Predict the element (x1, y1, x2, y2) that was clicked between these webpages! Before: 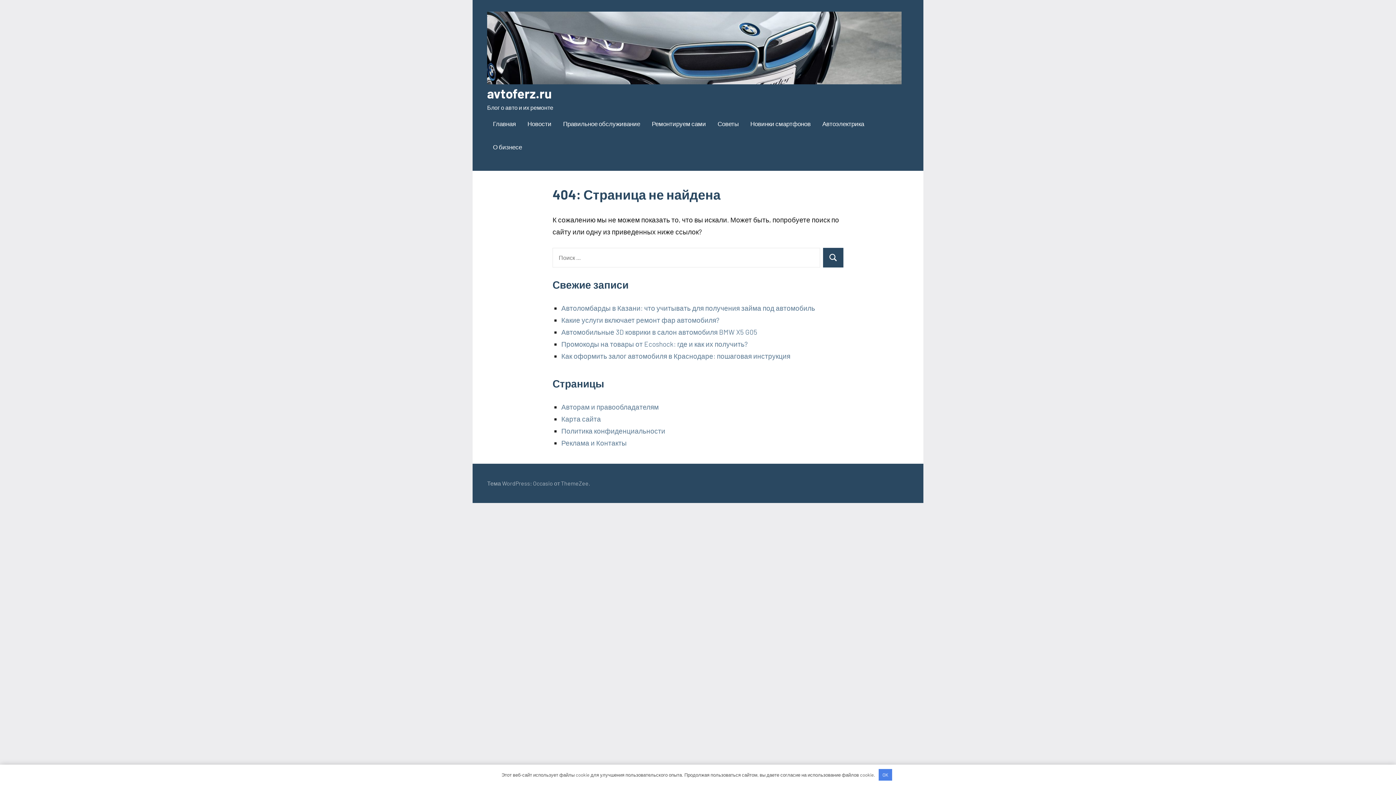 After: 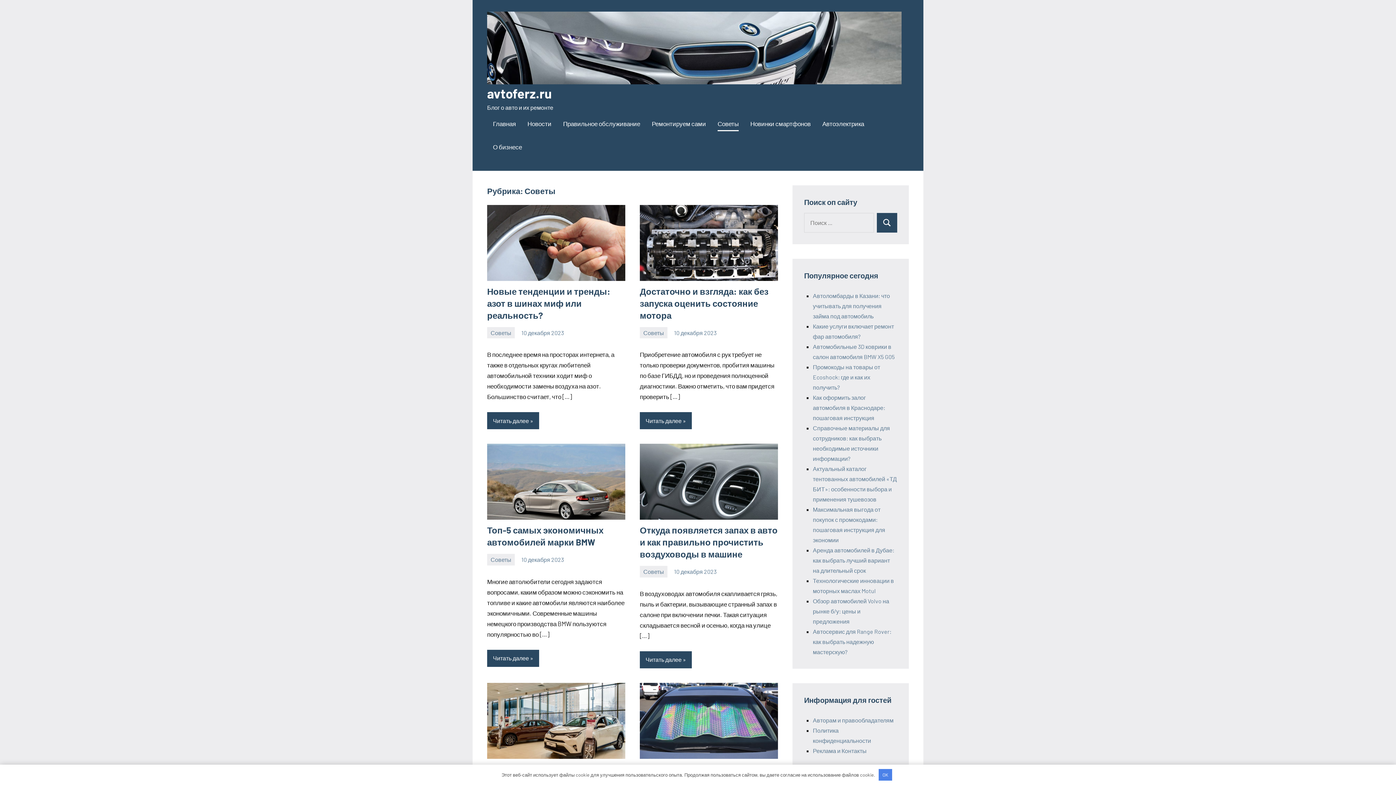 Action: label: Советы bbox: (717, 117, 738, 131)